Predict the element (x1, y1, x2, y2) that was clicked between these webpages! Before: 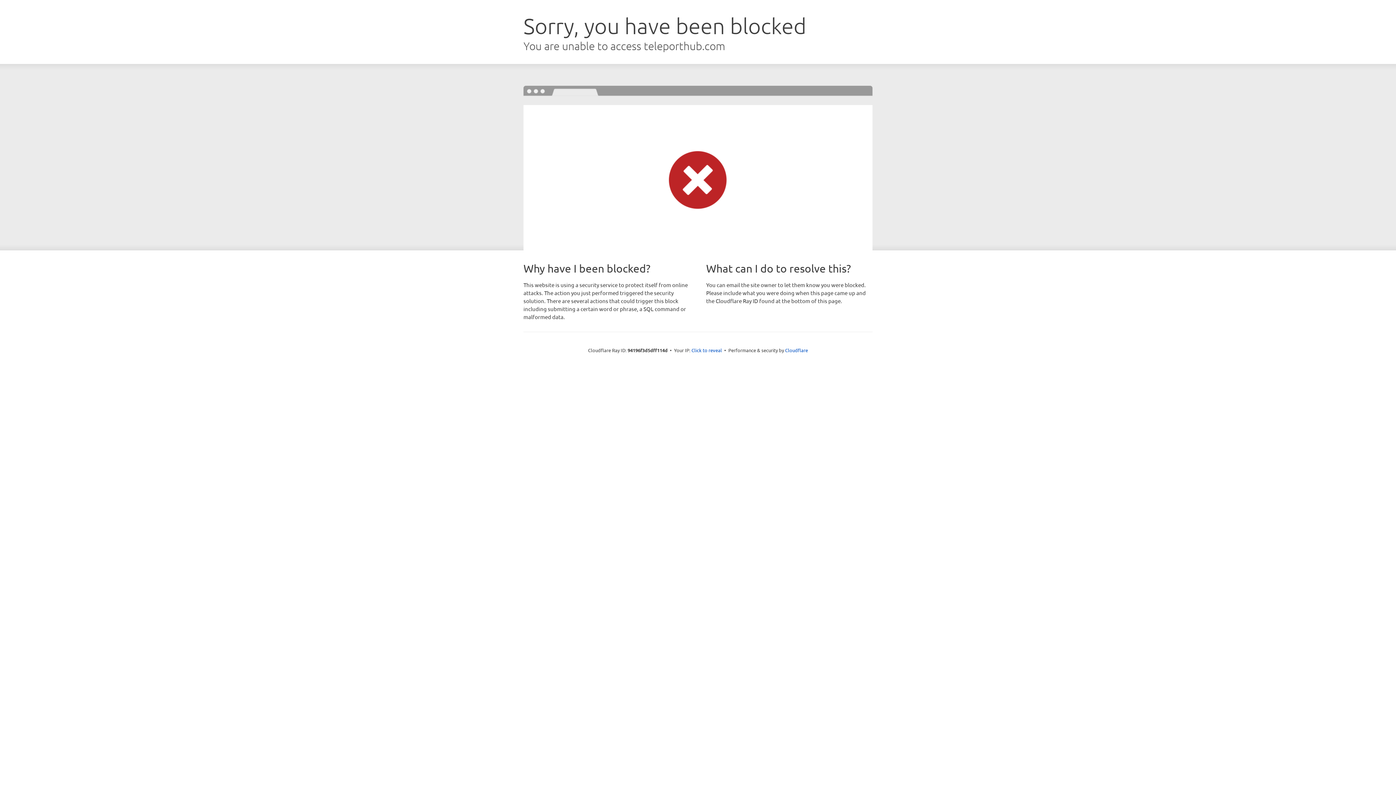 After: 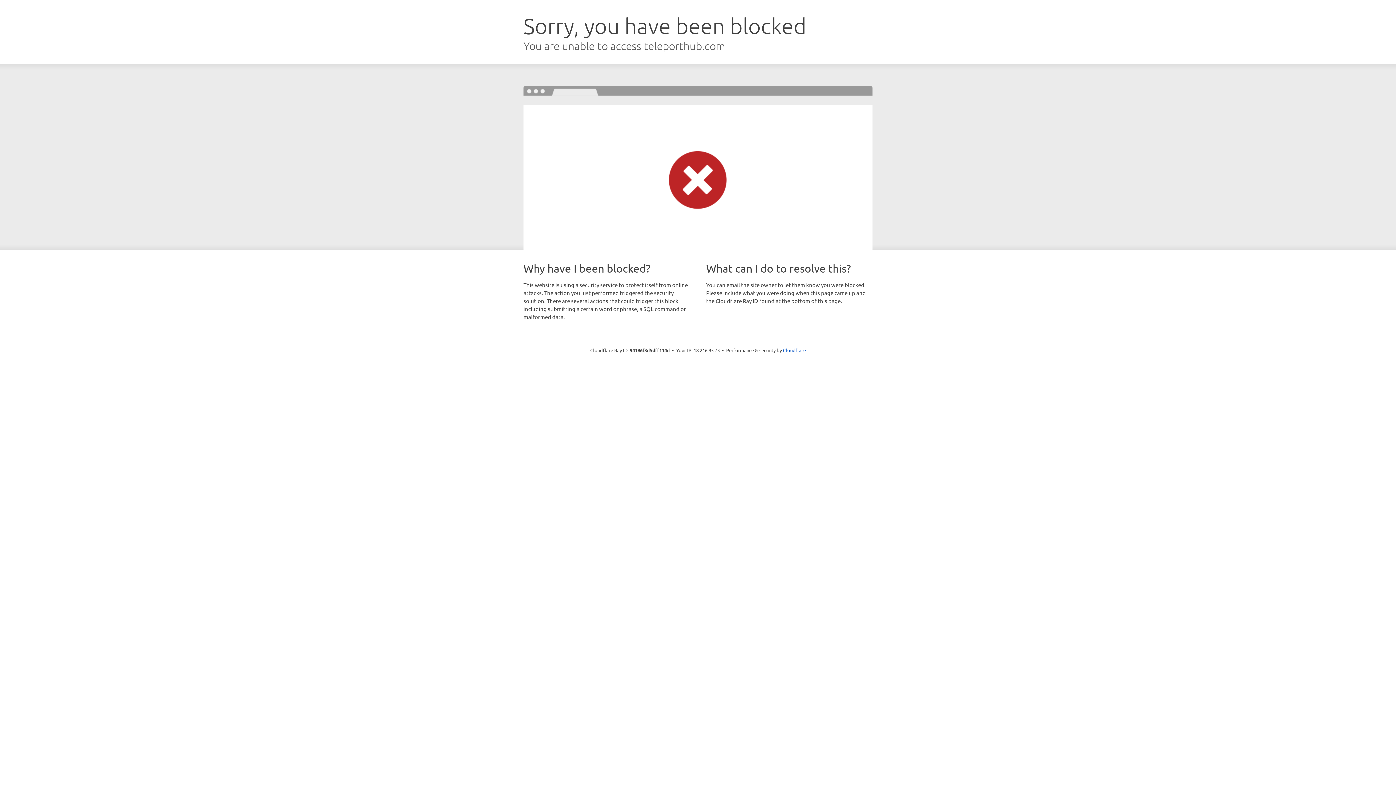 Action: label: Click to reveal bbox: (691, 346, 722, 353)